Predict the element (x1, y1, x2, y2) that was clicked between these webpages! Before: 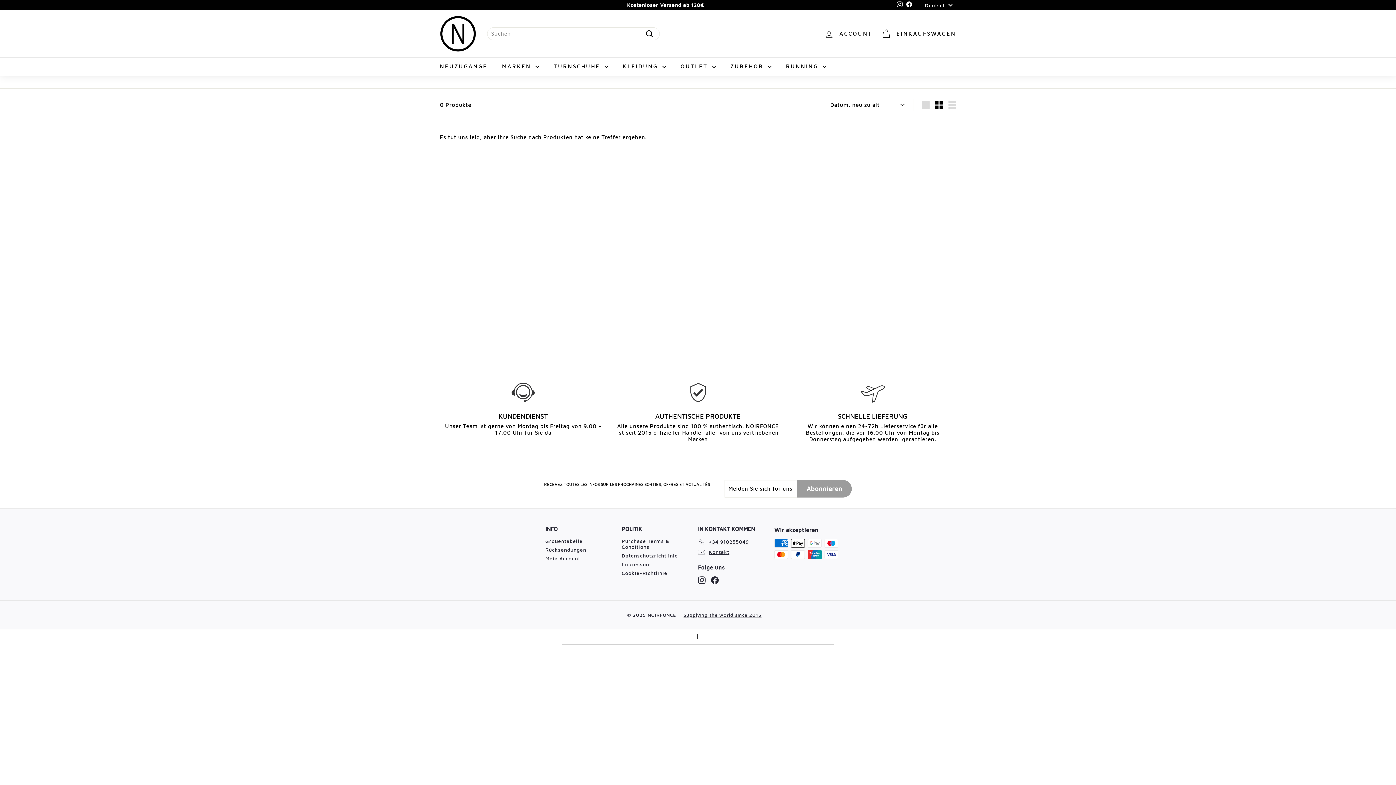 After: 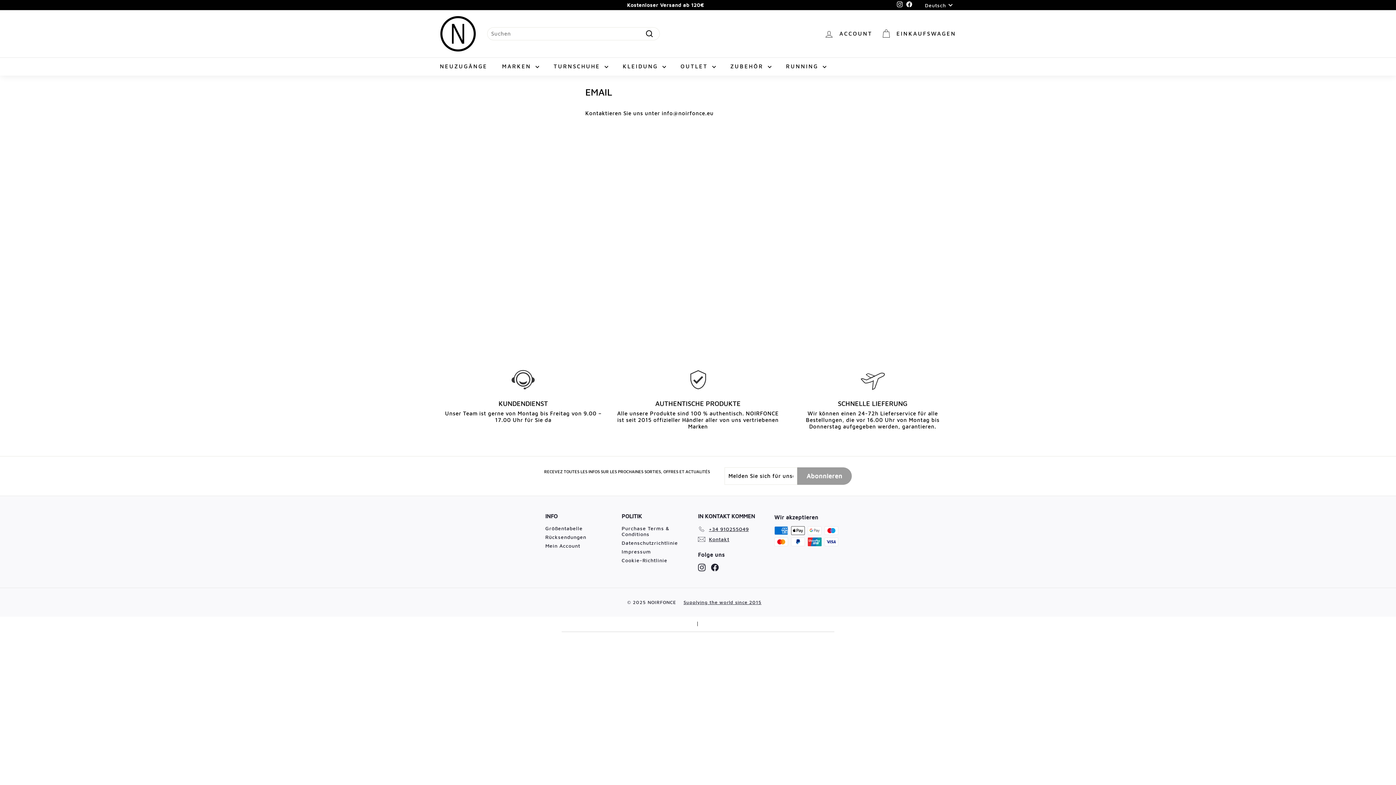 Action: label: Kontakt bbox: (698, 547, 729, 557)